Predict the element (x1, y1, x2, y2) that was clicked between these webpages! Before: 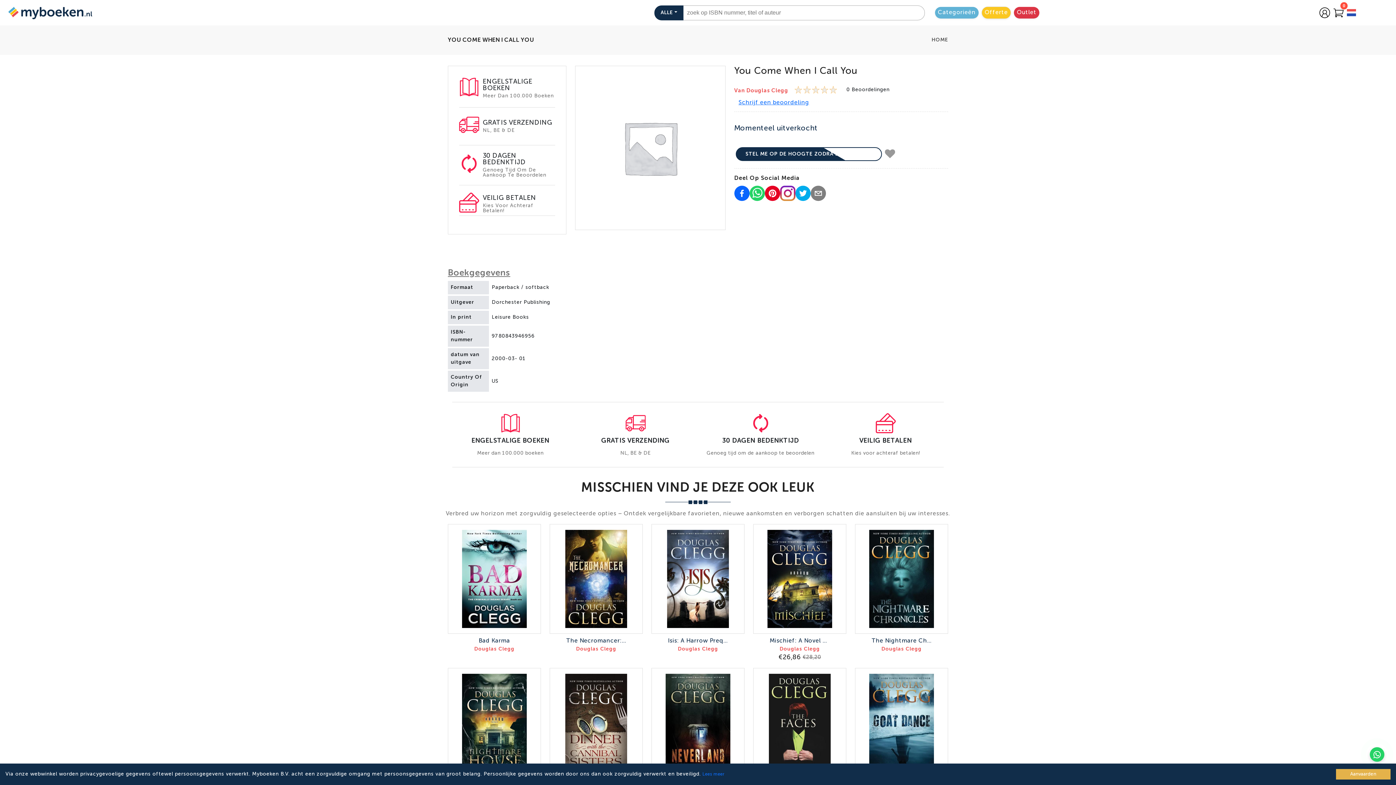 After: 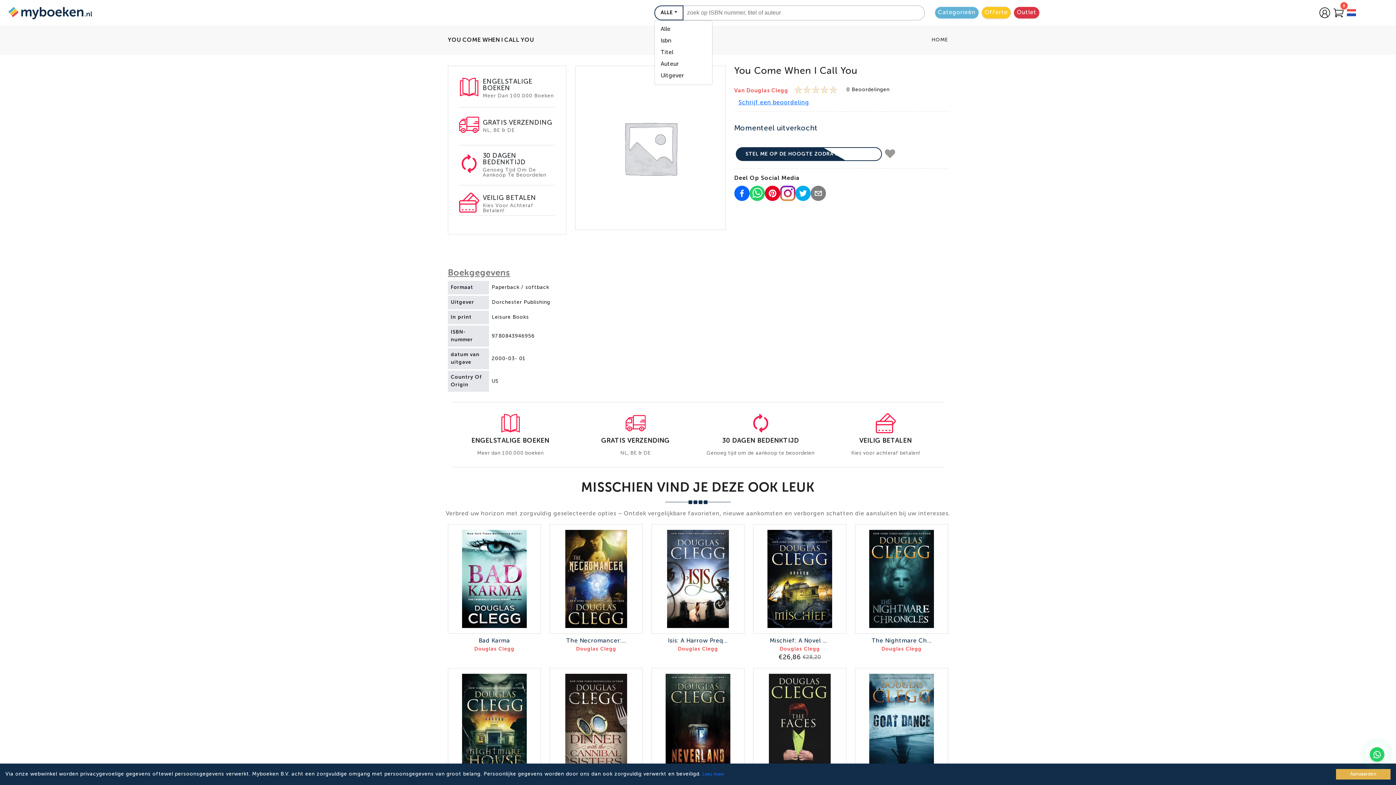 Action: label: ALLE bbox: (654, 5, 683, 20)